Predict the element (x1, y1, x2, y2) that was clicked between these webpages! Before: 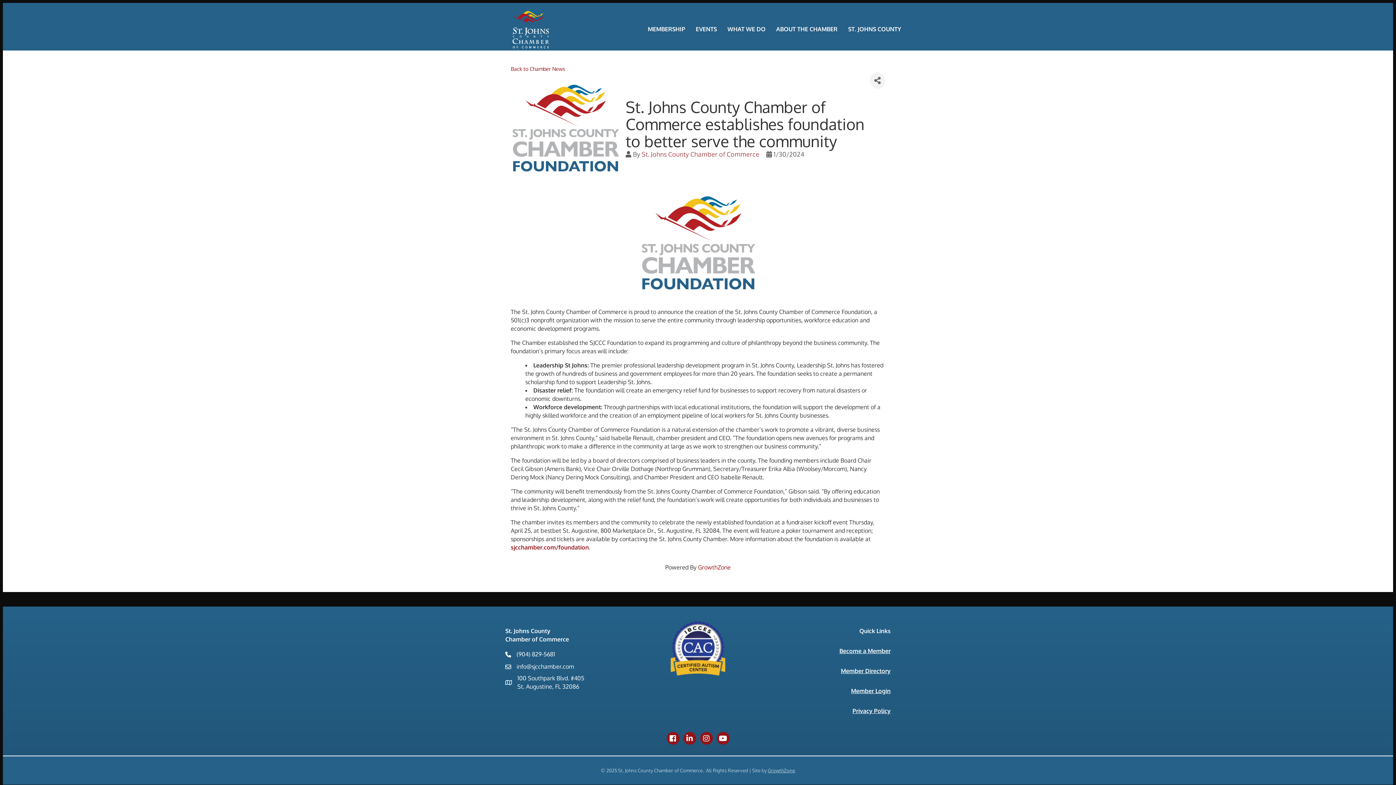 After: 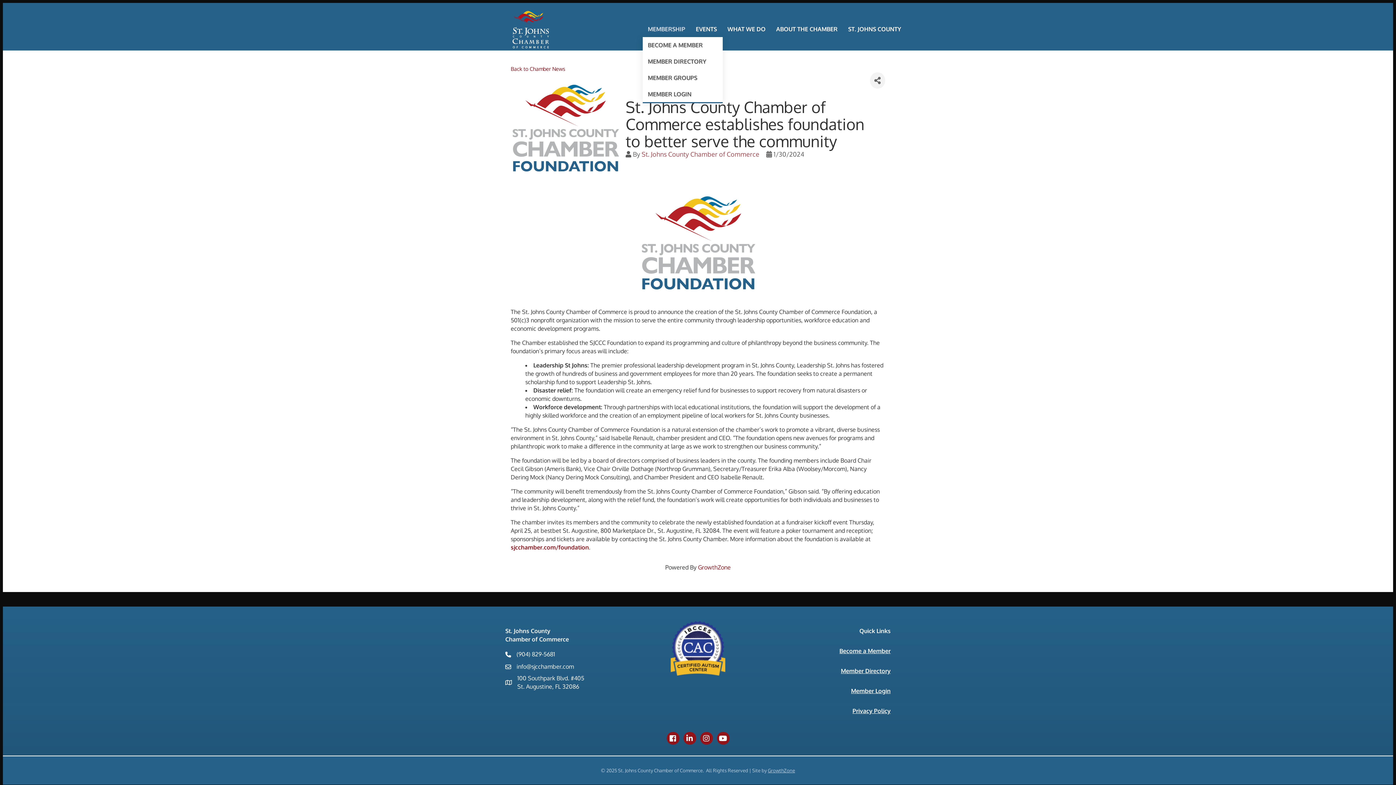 Action: bbox: (642, 21, 690, 37) label: MEMBERSHIP